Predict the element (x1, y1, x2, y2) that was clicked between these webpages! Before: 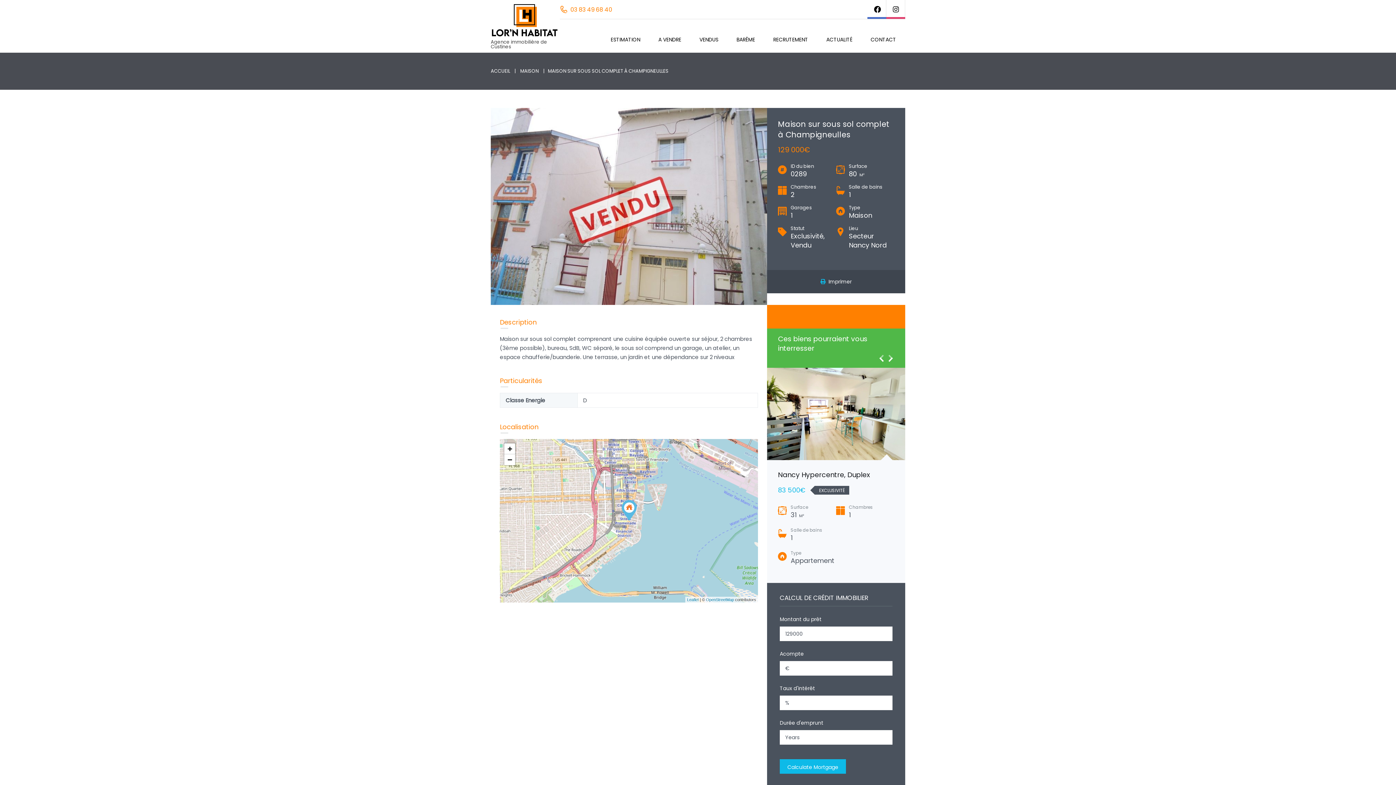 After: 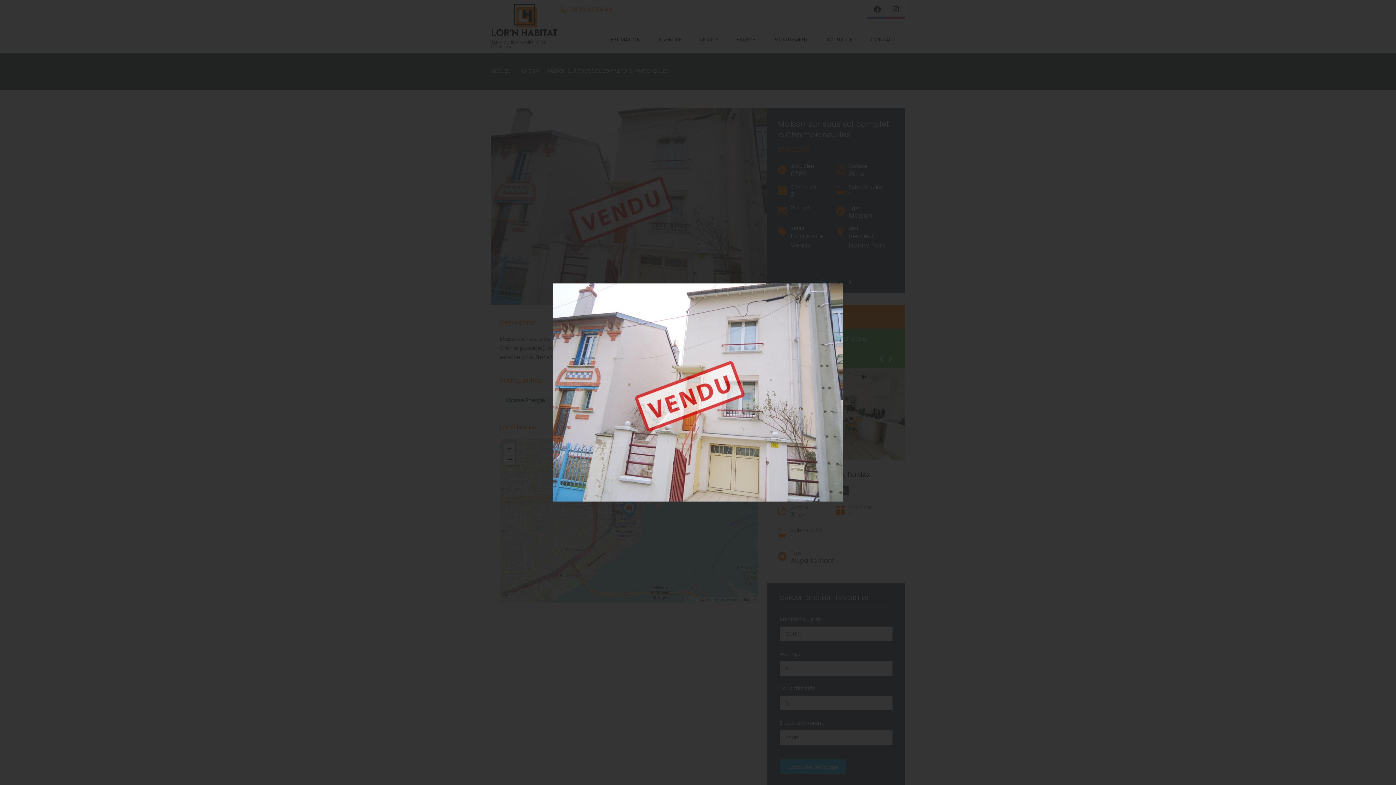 Action: bbox: (490, 108, 767, 304)